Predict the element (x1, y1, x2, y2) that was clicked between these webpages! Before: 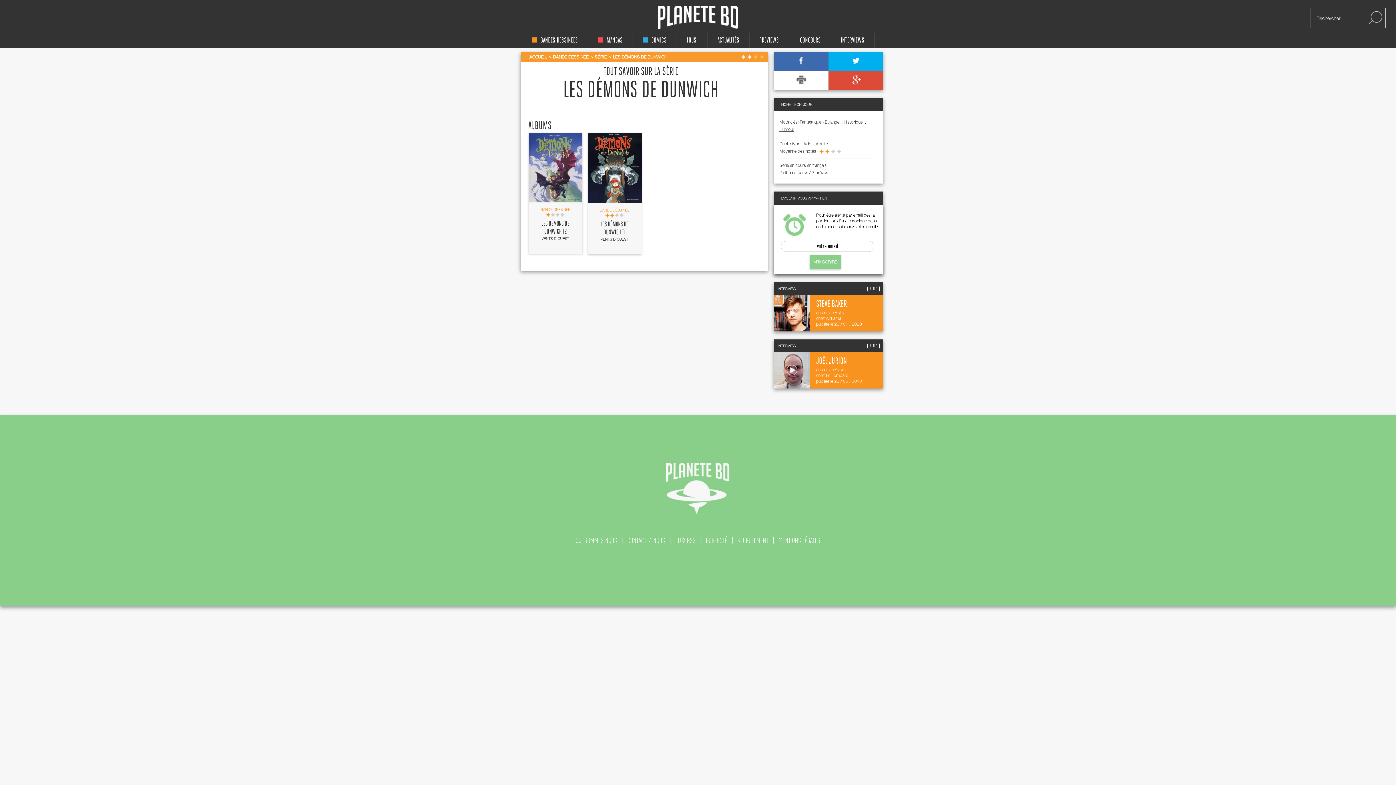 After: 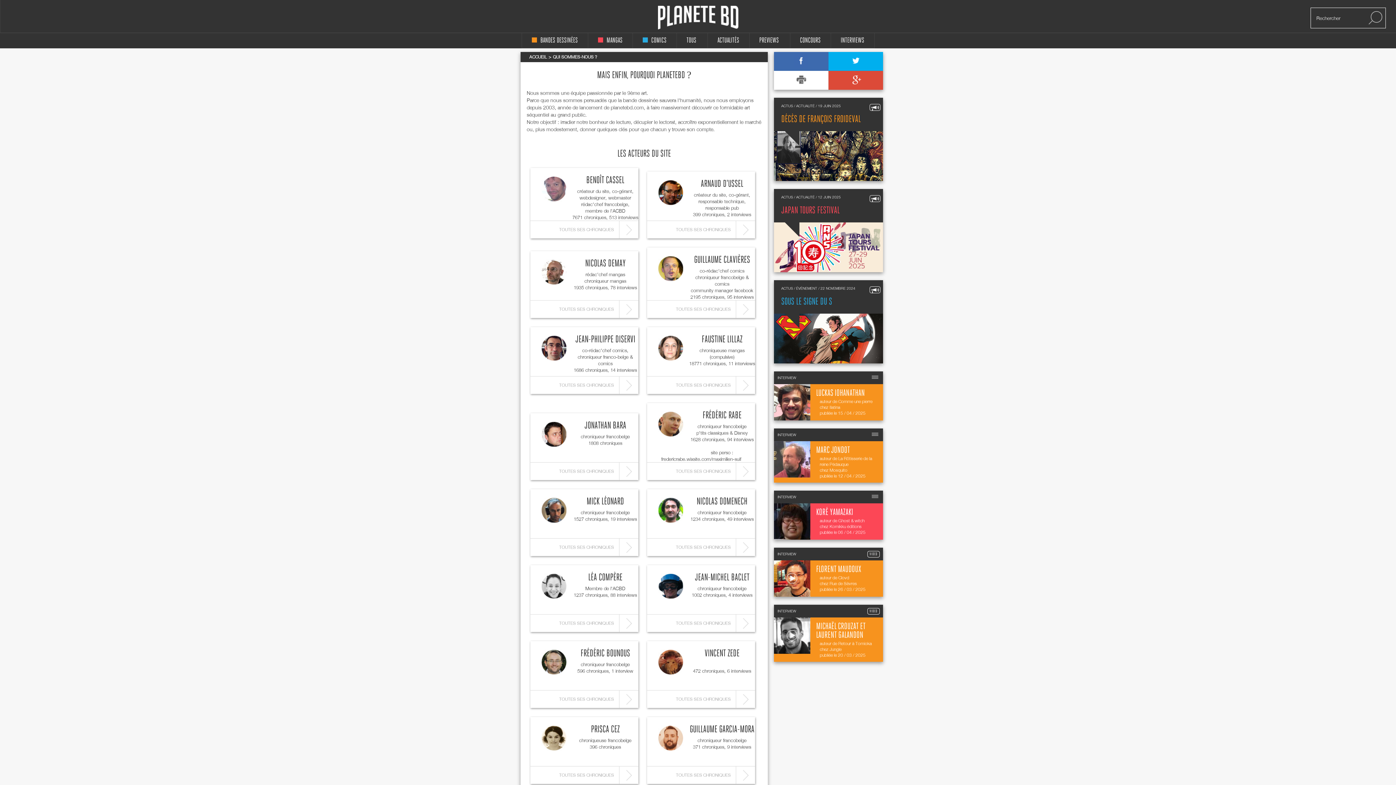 Action: label: QUI SOMMES NOUS bbox: (575, 536, 617, 544)